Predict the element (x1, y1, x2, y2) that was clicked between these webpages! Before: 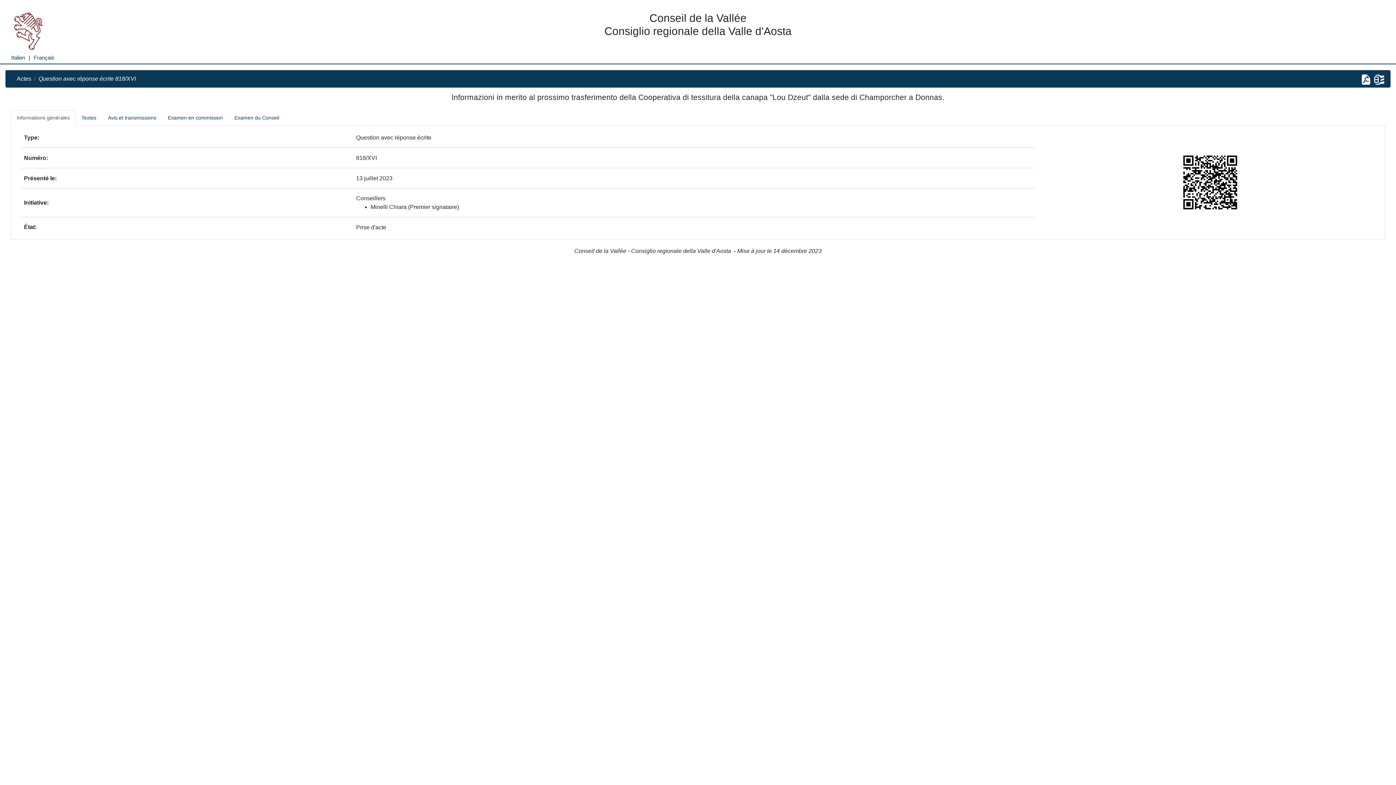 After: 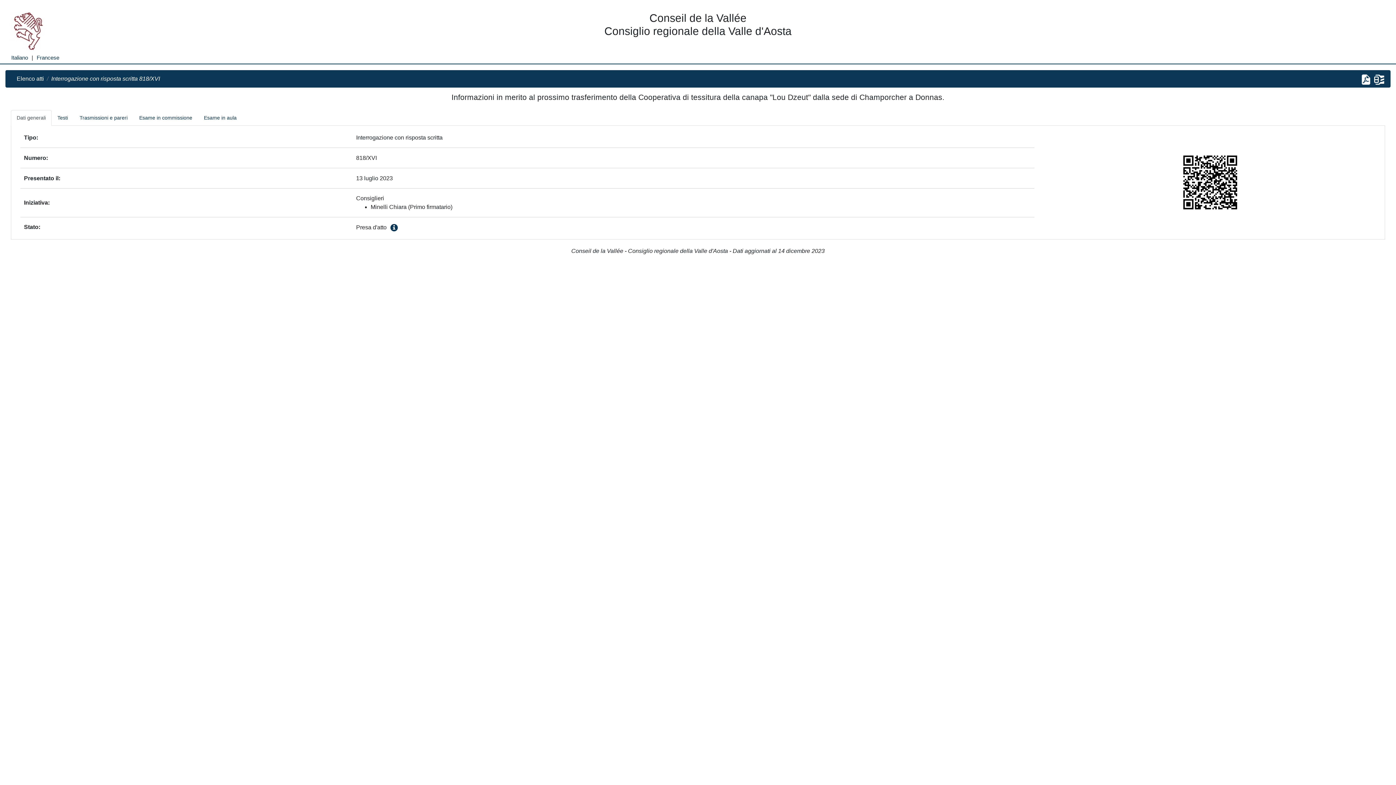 Action: label: Italien bbox: (11, 53, 25, 61)